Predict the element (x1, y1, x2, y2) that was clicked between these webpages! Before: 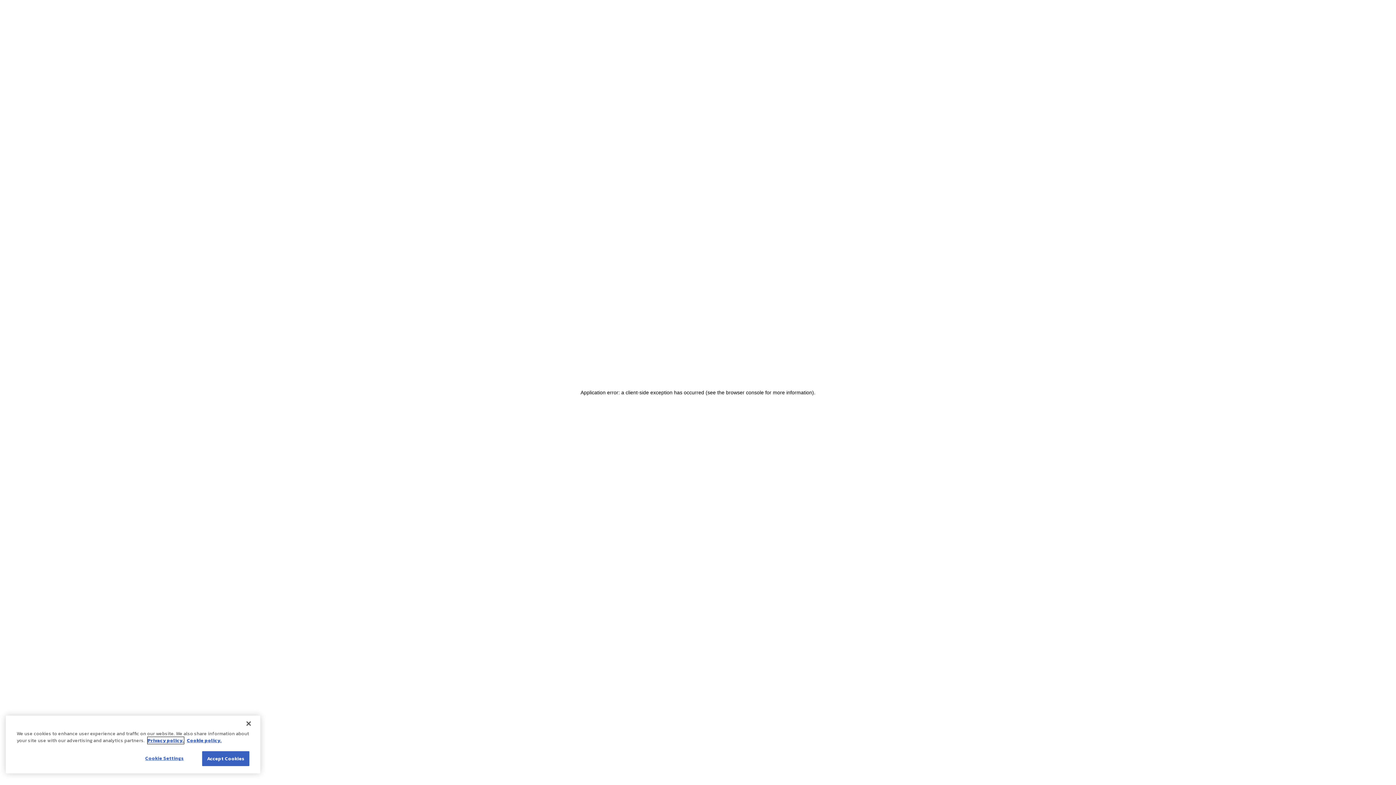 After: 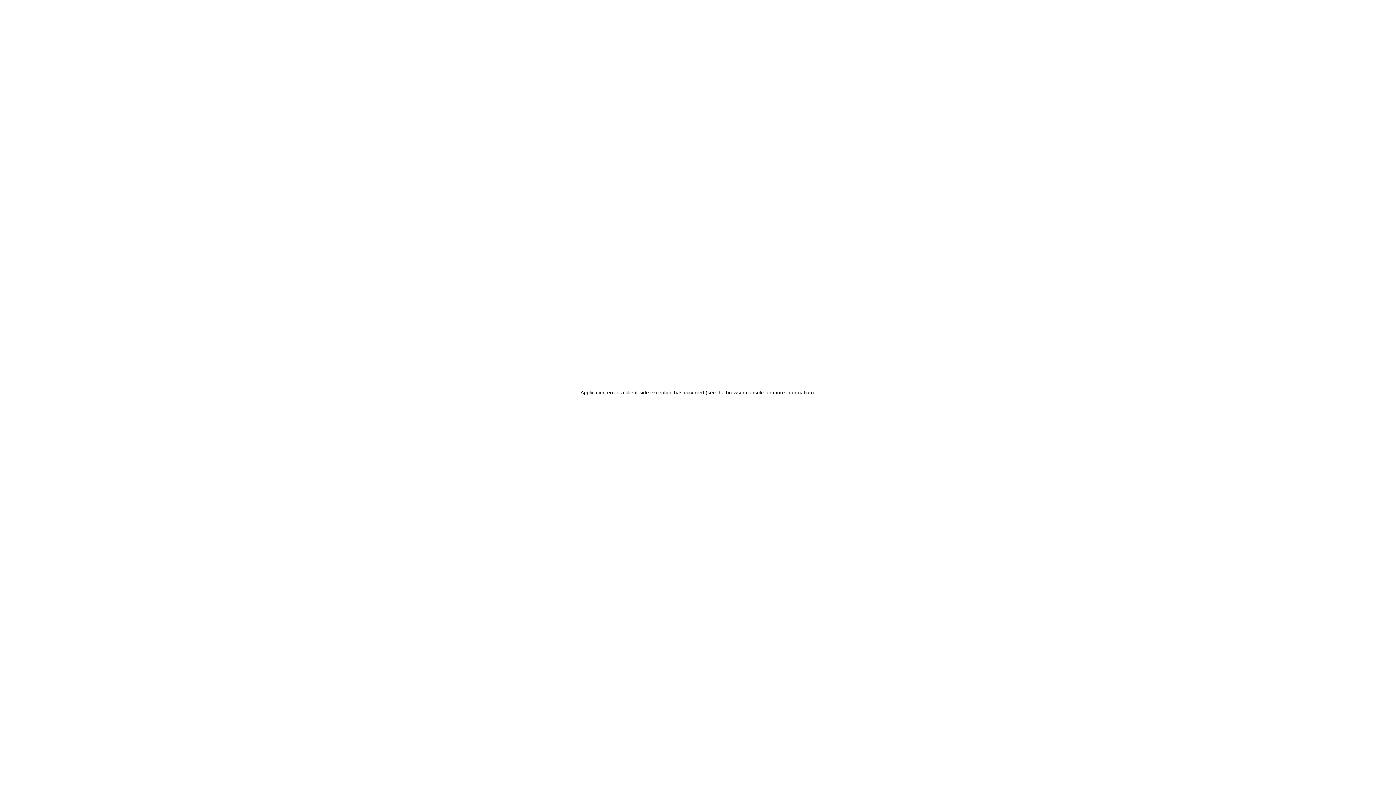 Action: label: Accept Cookies bbox: (202, 751, 249, 766)